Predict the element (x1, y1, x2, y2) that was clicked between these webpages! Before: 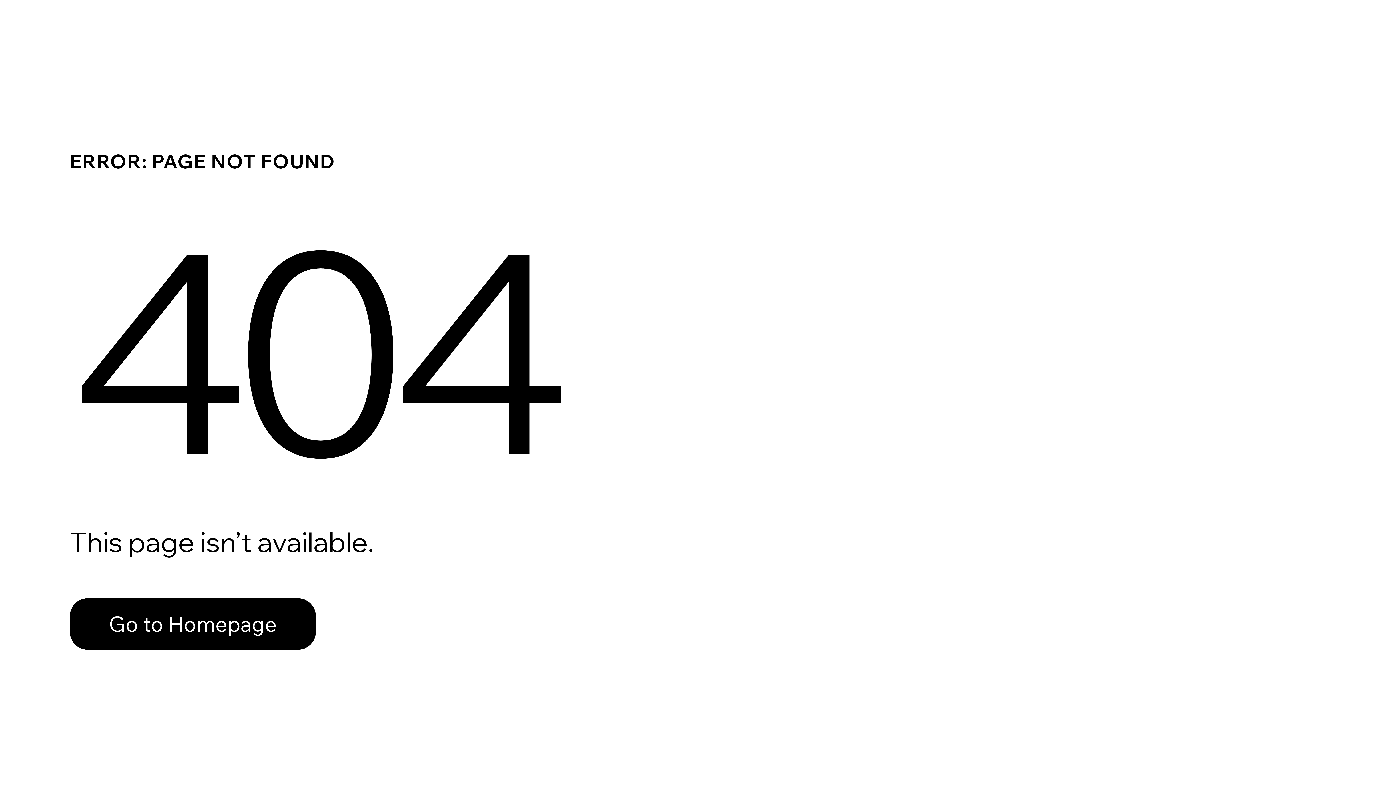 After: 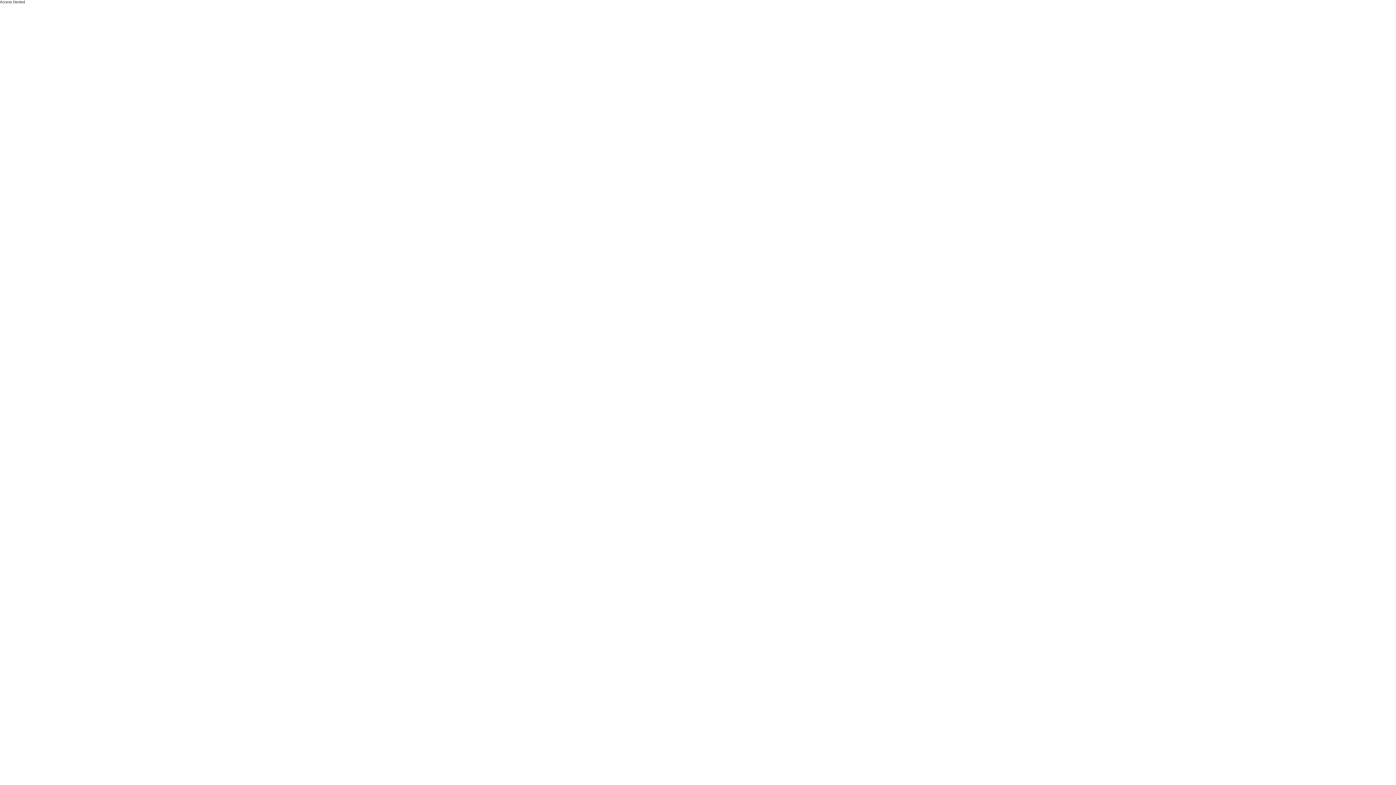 Action: bbox: (69, 582, 768, 659) label: Go to Homepage